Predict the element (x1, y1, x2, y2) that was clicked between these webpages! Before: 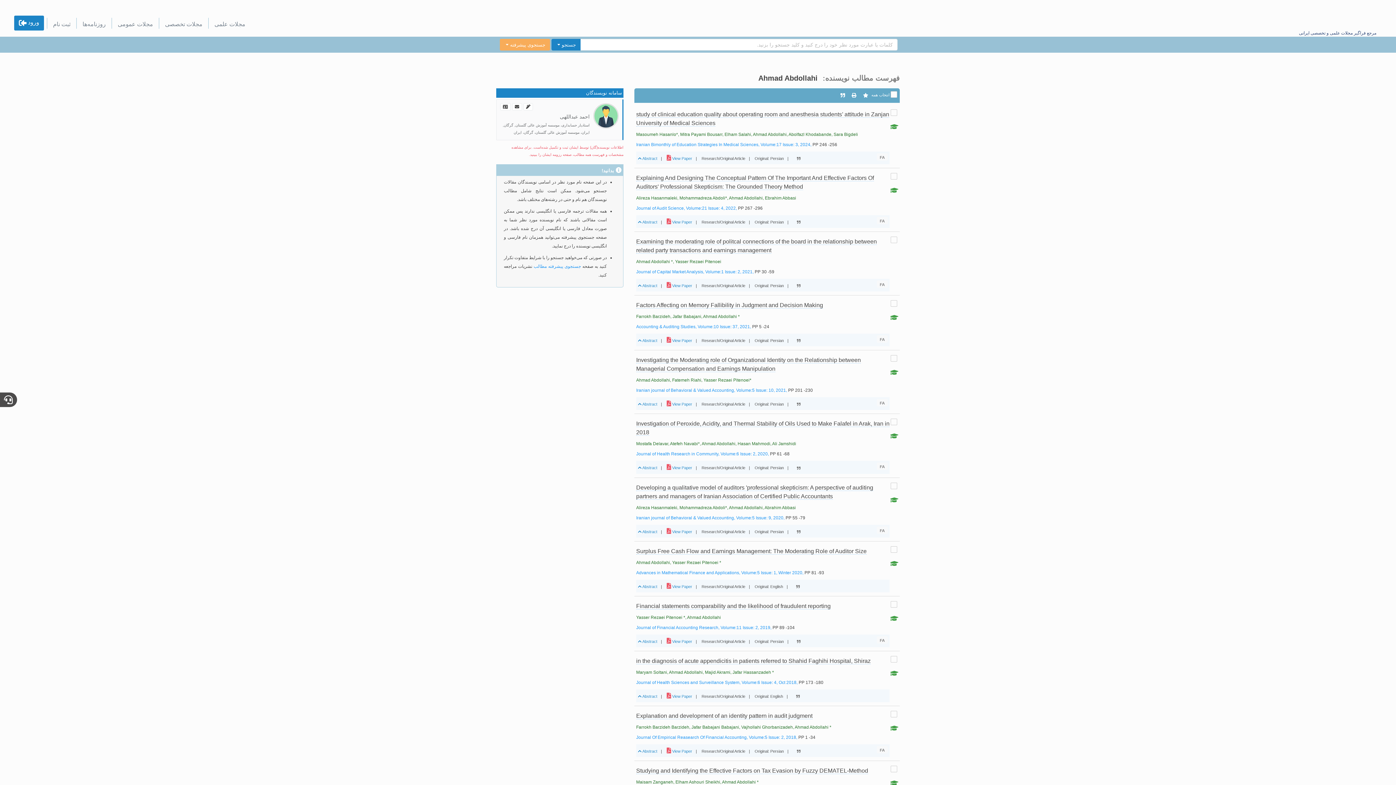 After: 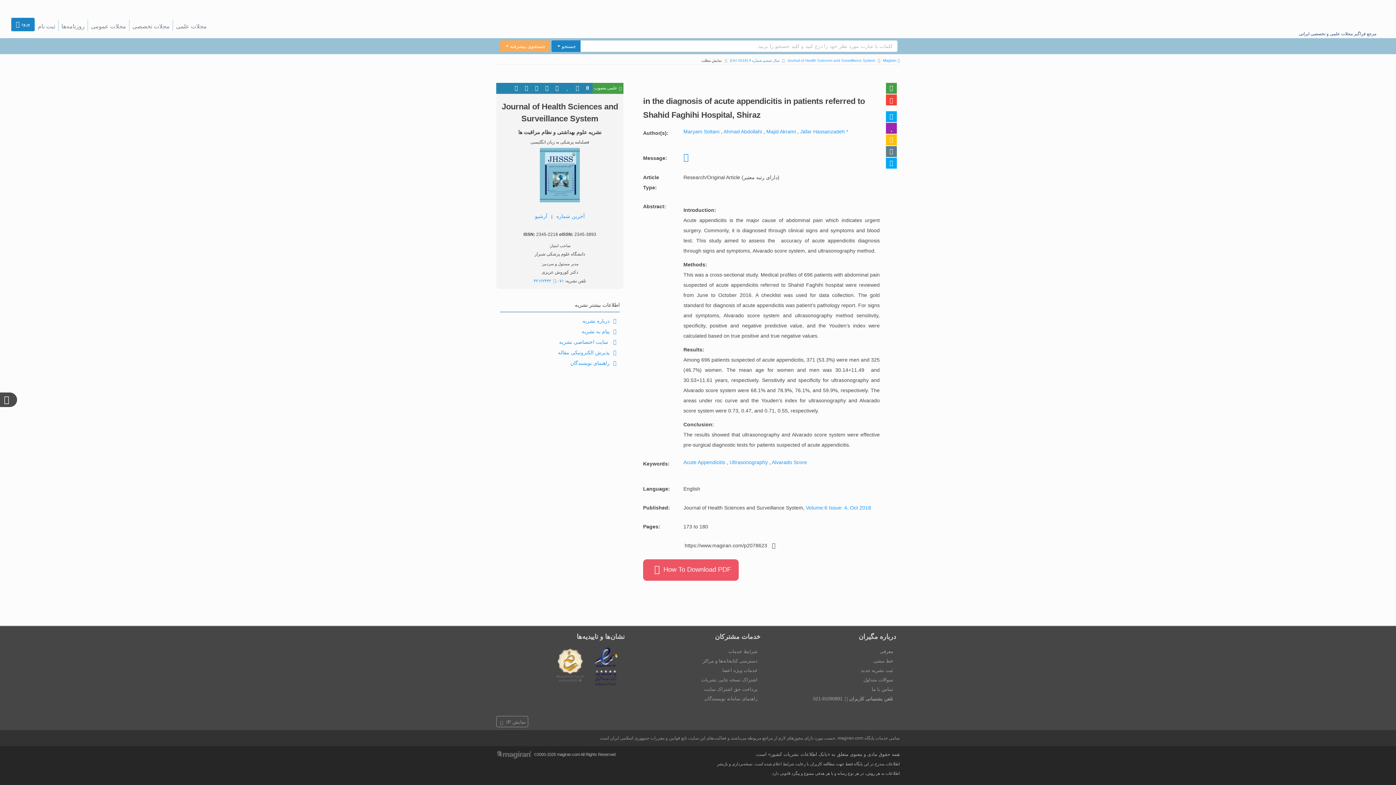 Action: label:  View Paper bbox: (666, 694, 692, 698)